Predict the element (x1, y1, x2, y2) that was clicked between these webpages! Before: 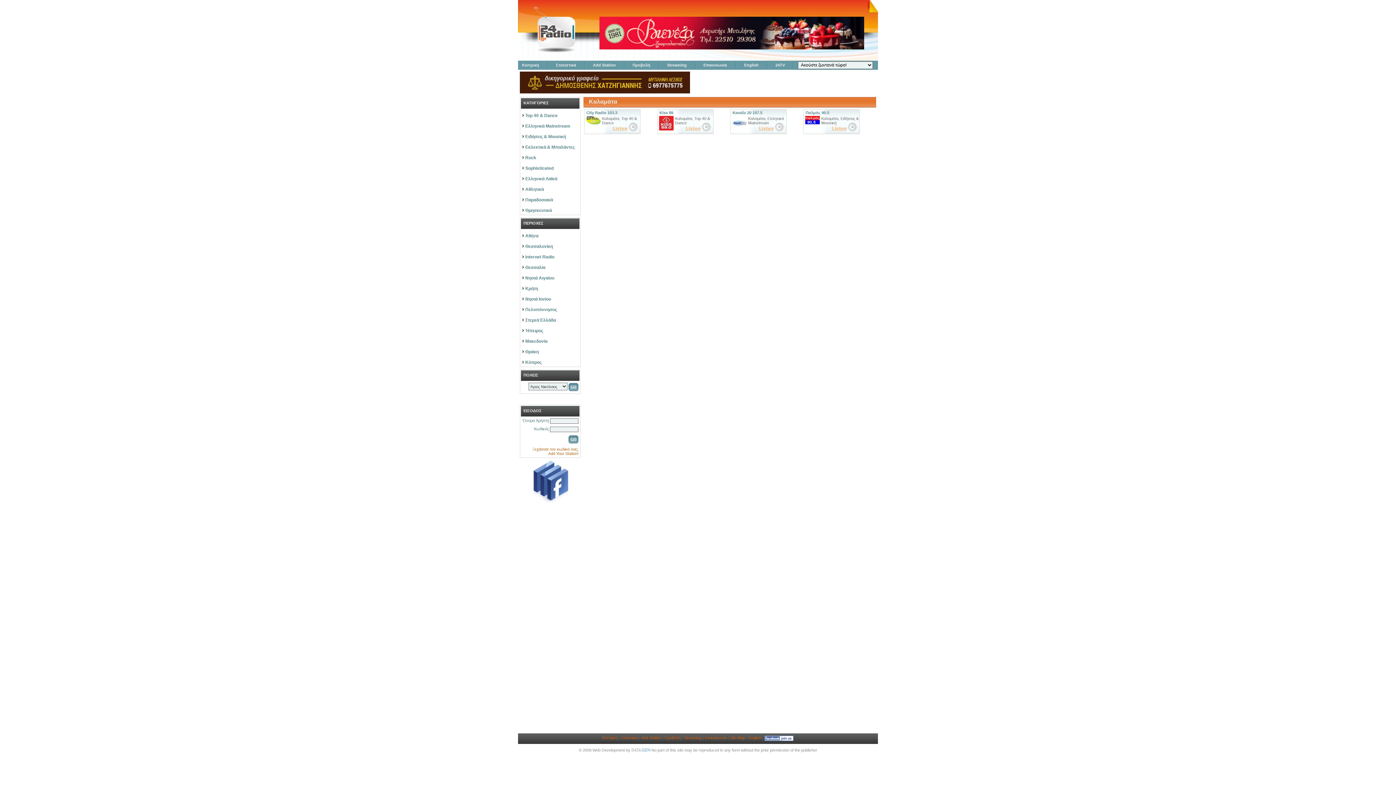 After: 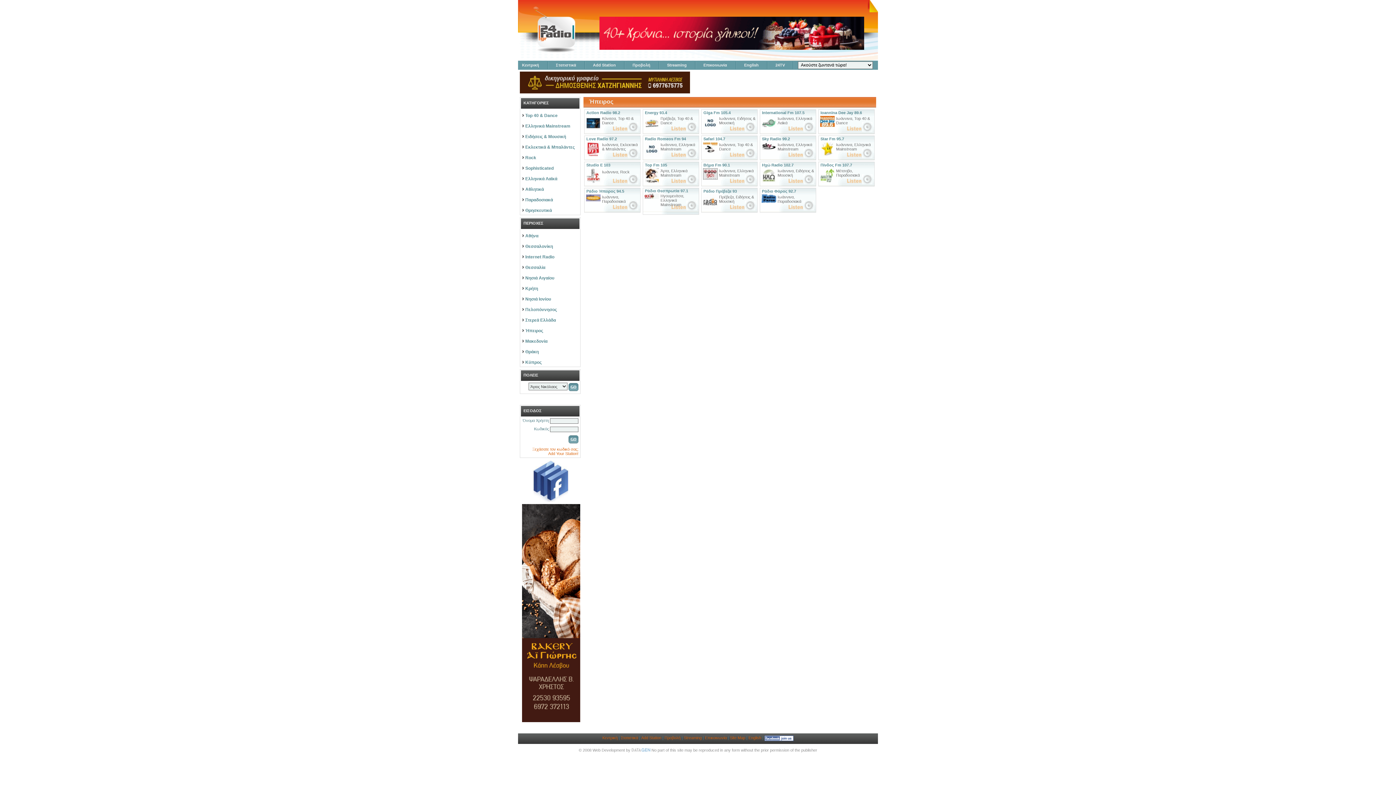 Action: label: Ήπειρος bbox: (525, 328, 543, 333)